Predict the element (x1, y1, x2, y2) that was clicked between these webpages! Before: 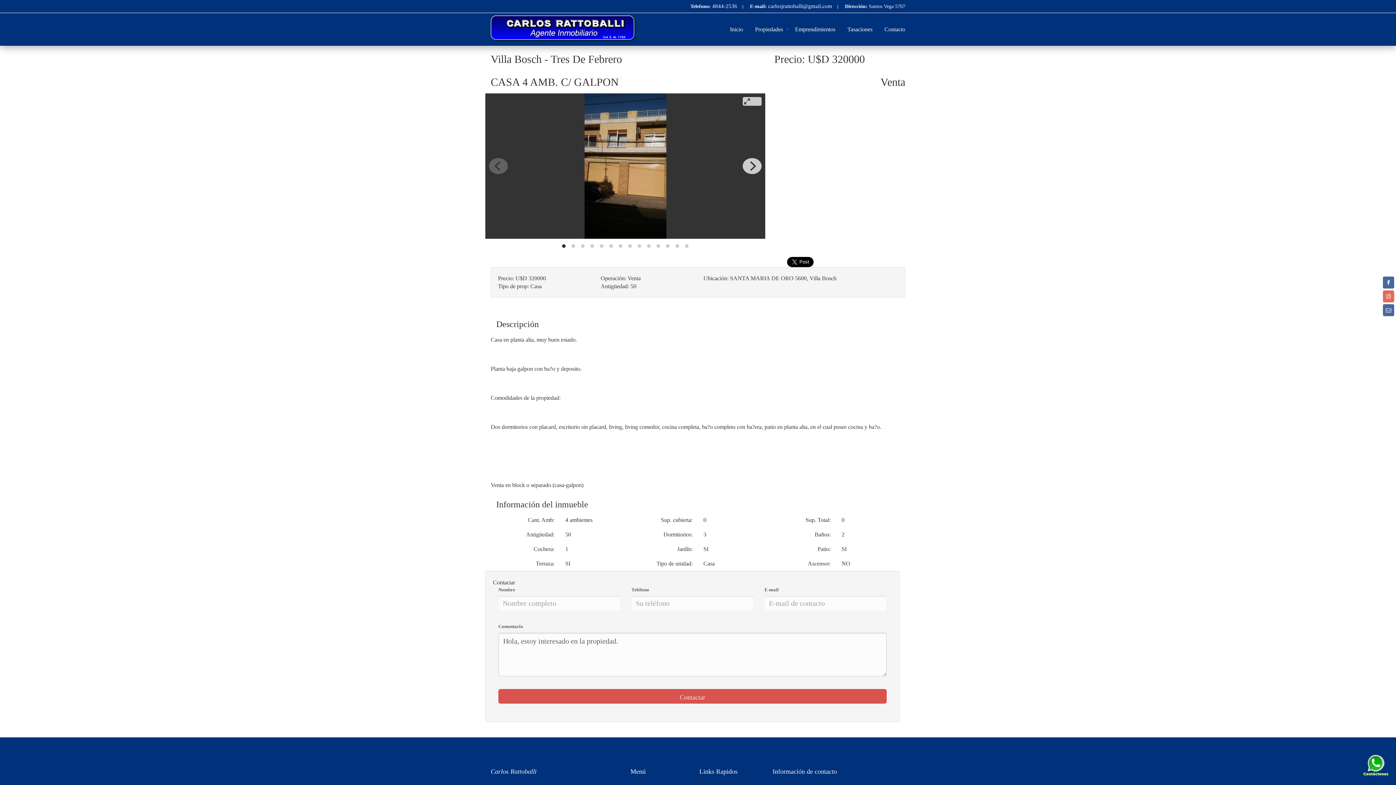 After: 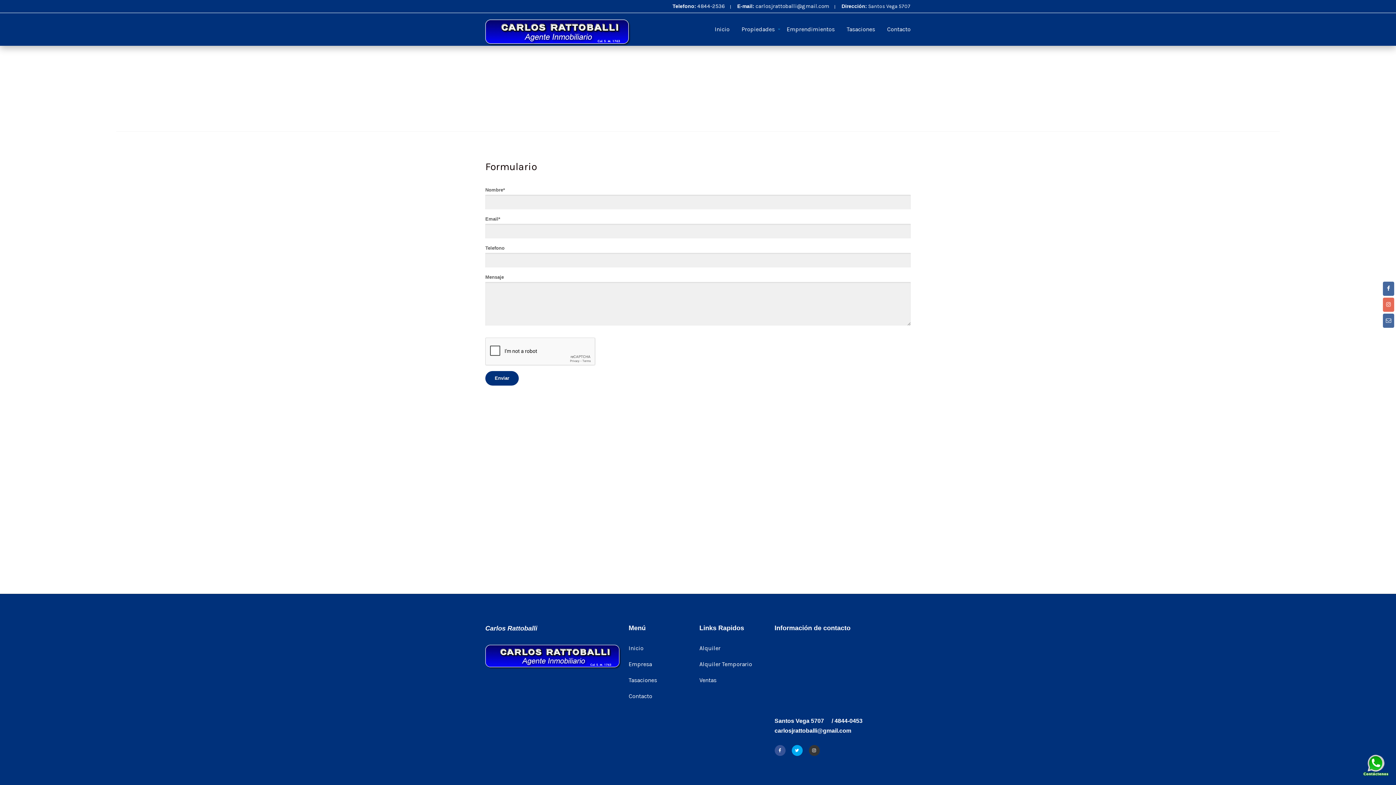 Action: bbox: (884, 26, 905, 32) label: Contacto